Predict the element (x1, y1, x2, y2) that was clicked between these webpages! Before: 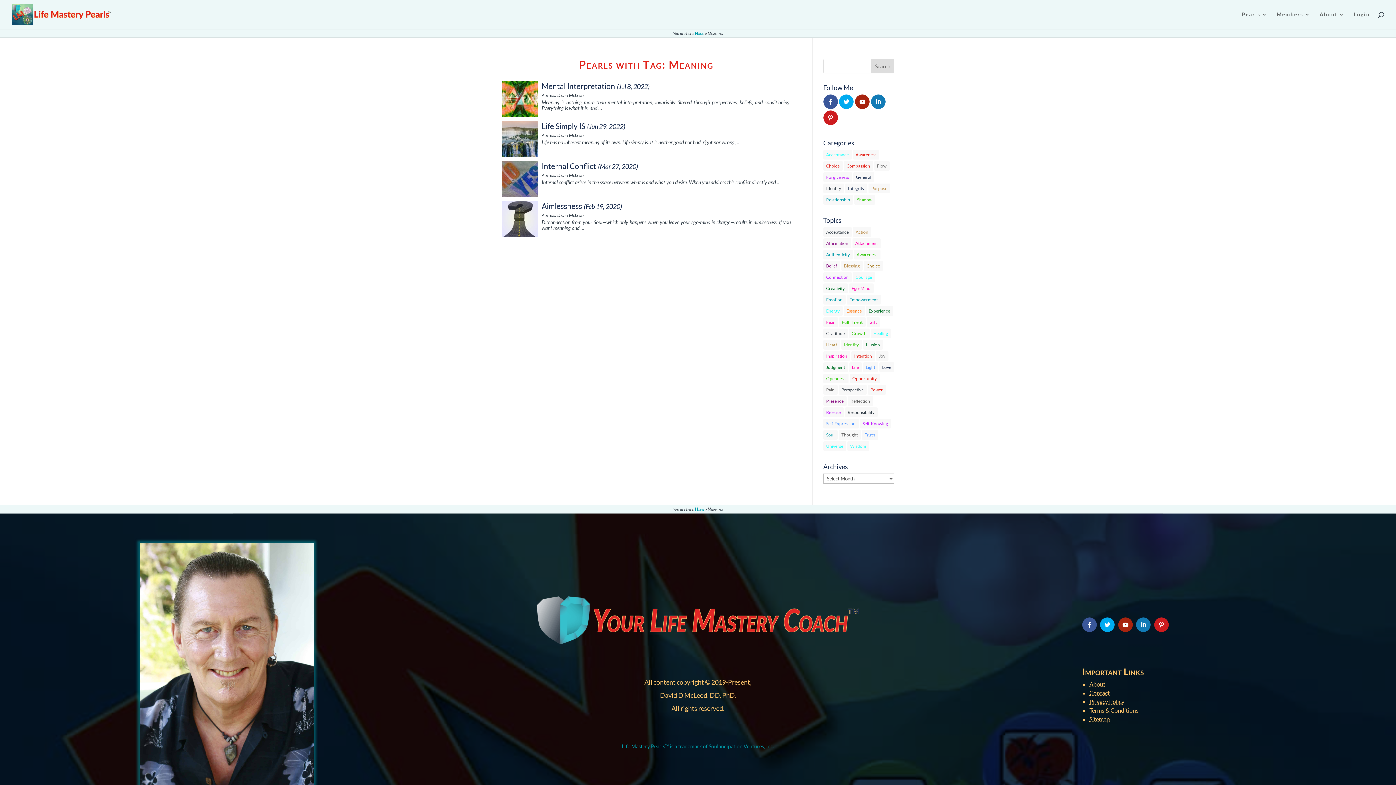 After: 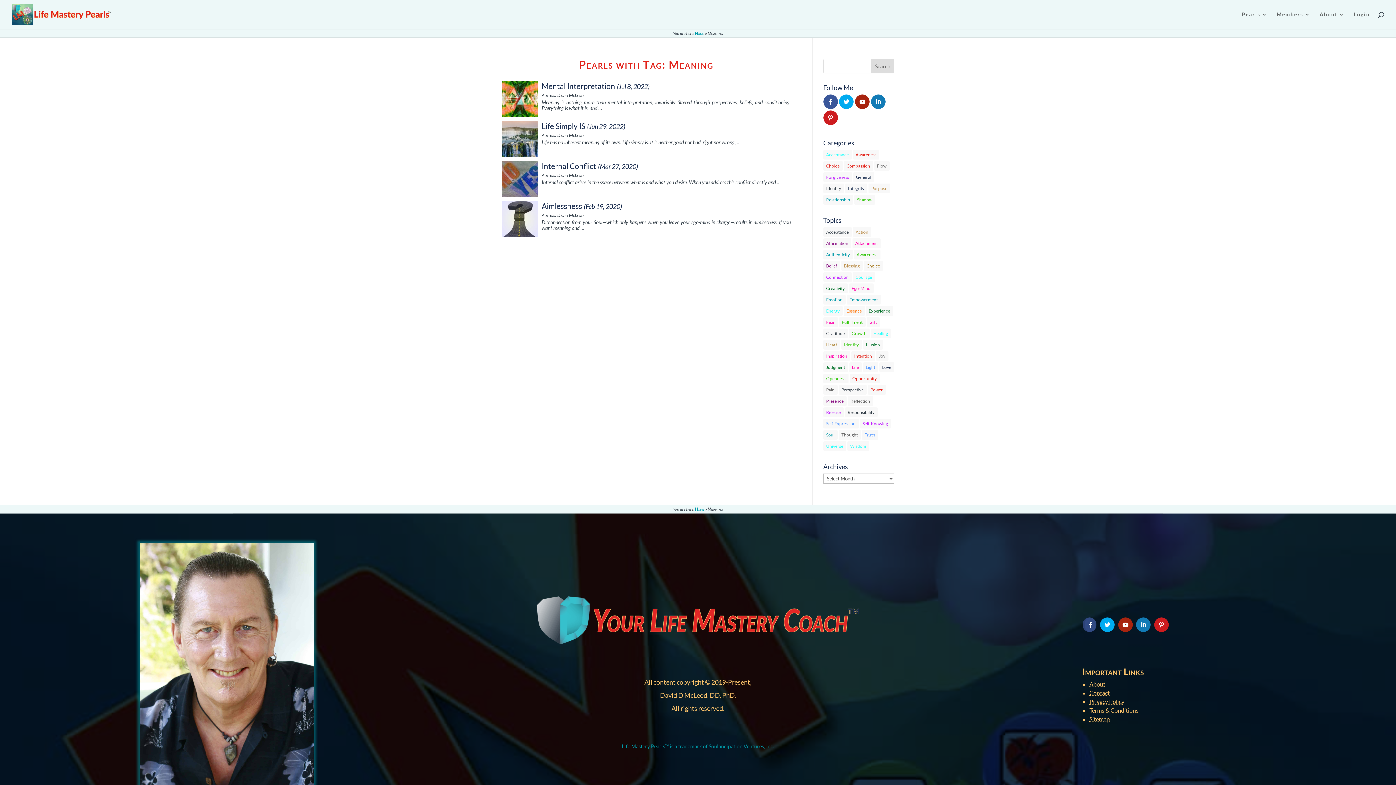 Action: bbox: (1082, 617, 1096, 632)